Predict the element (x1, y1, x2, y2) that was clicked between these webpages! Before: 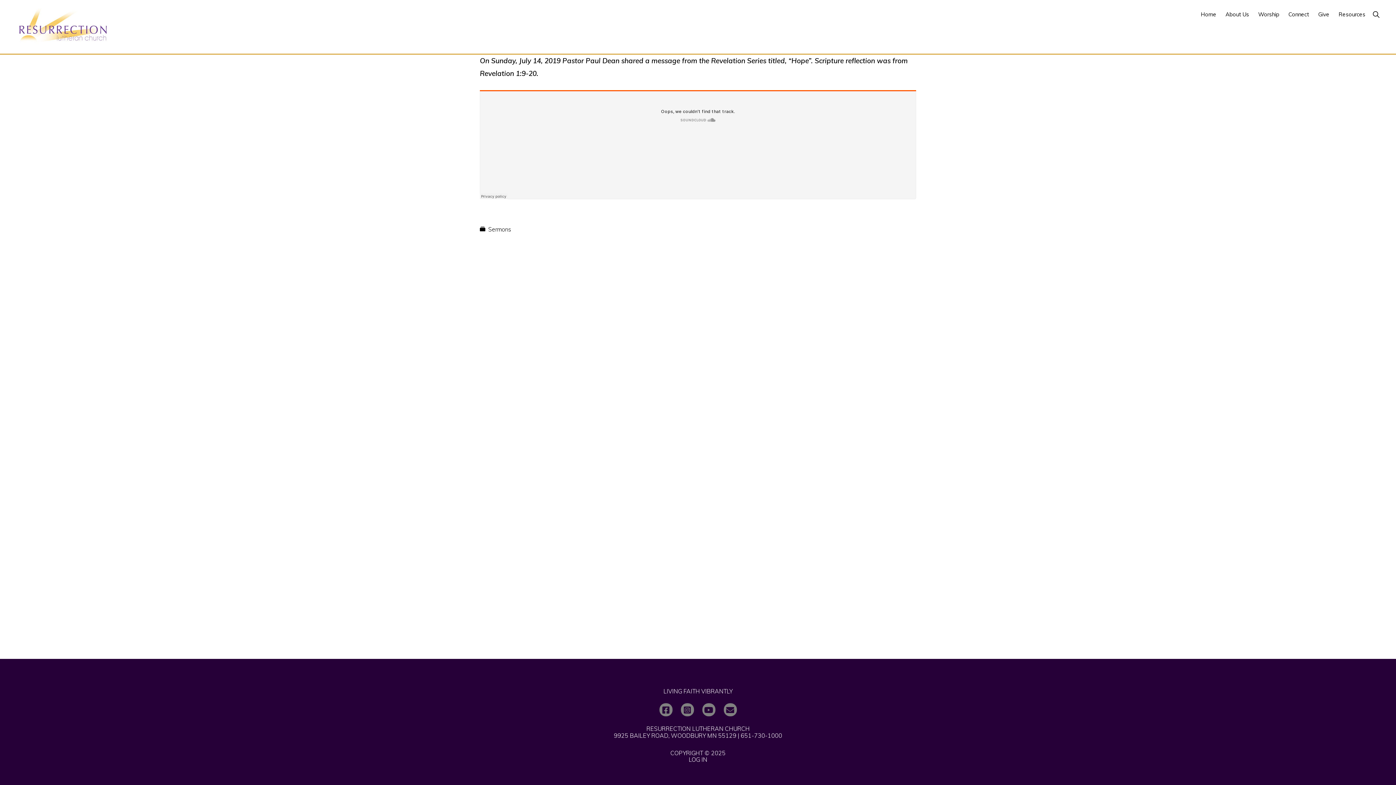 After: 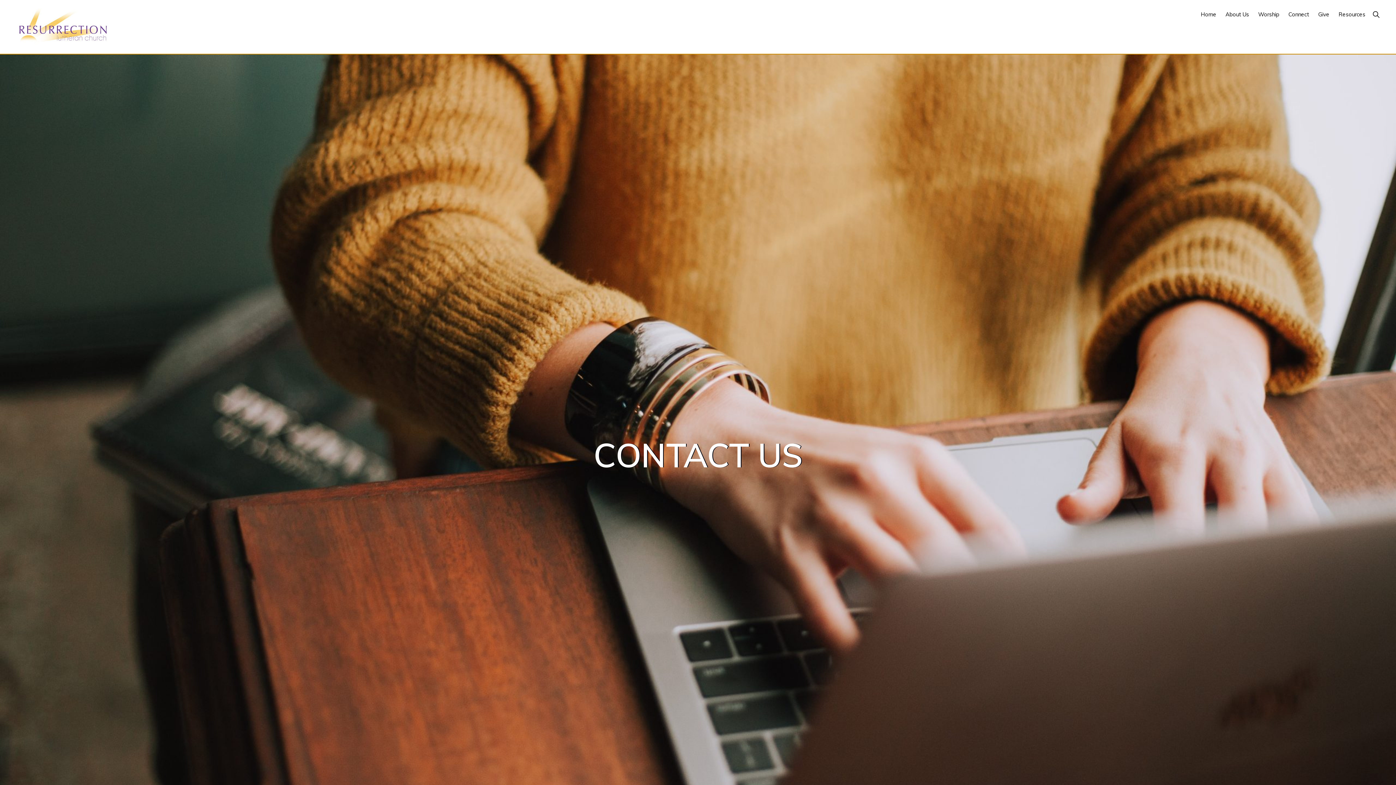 Action: bbox: (726, 708, 734, 715)